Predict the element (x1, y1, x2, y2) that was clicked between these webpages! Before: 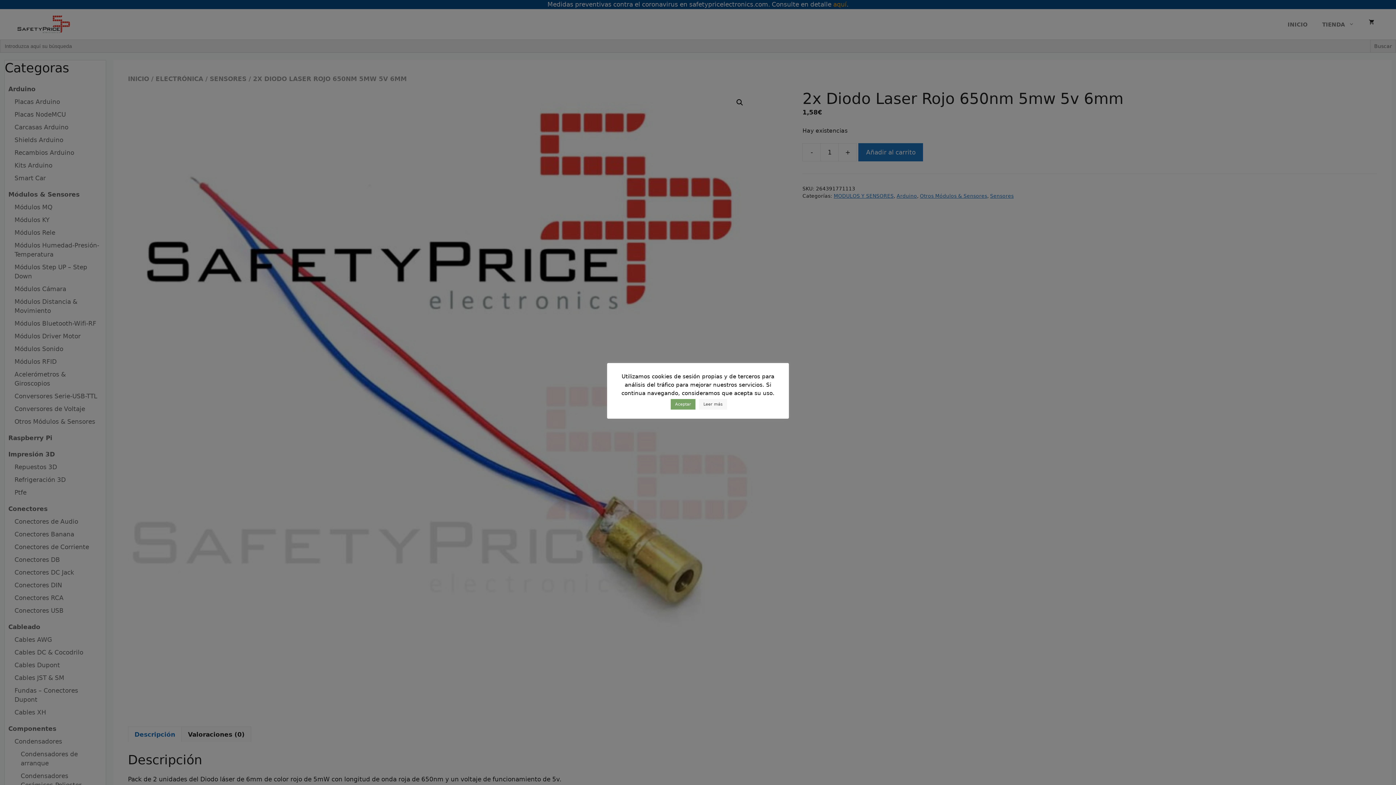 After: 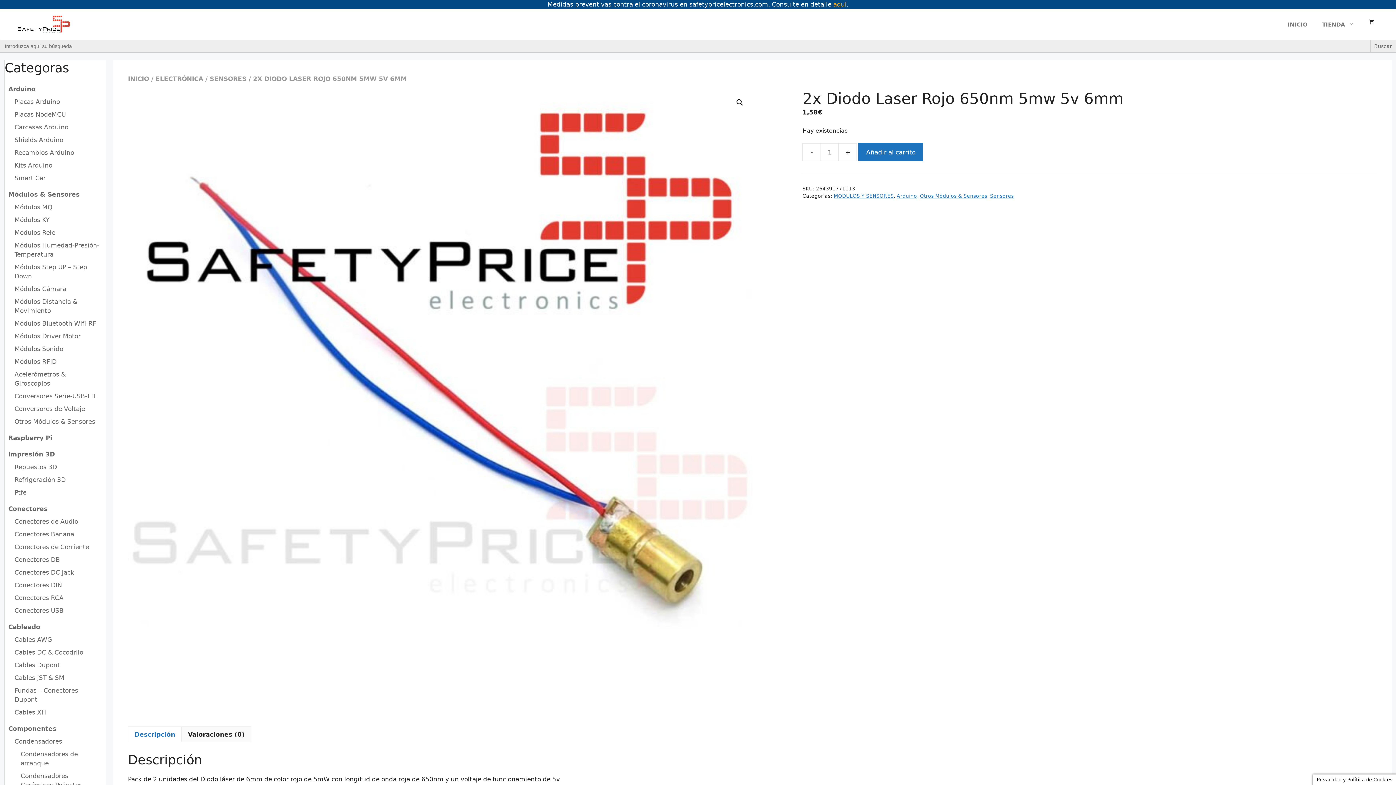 Action: label: Aceptar bbox: (670, 399, 695, 409)